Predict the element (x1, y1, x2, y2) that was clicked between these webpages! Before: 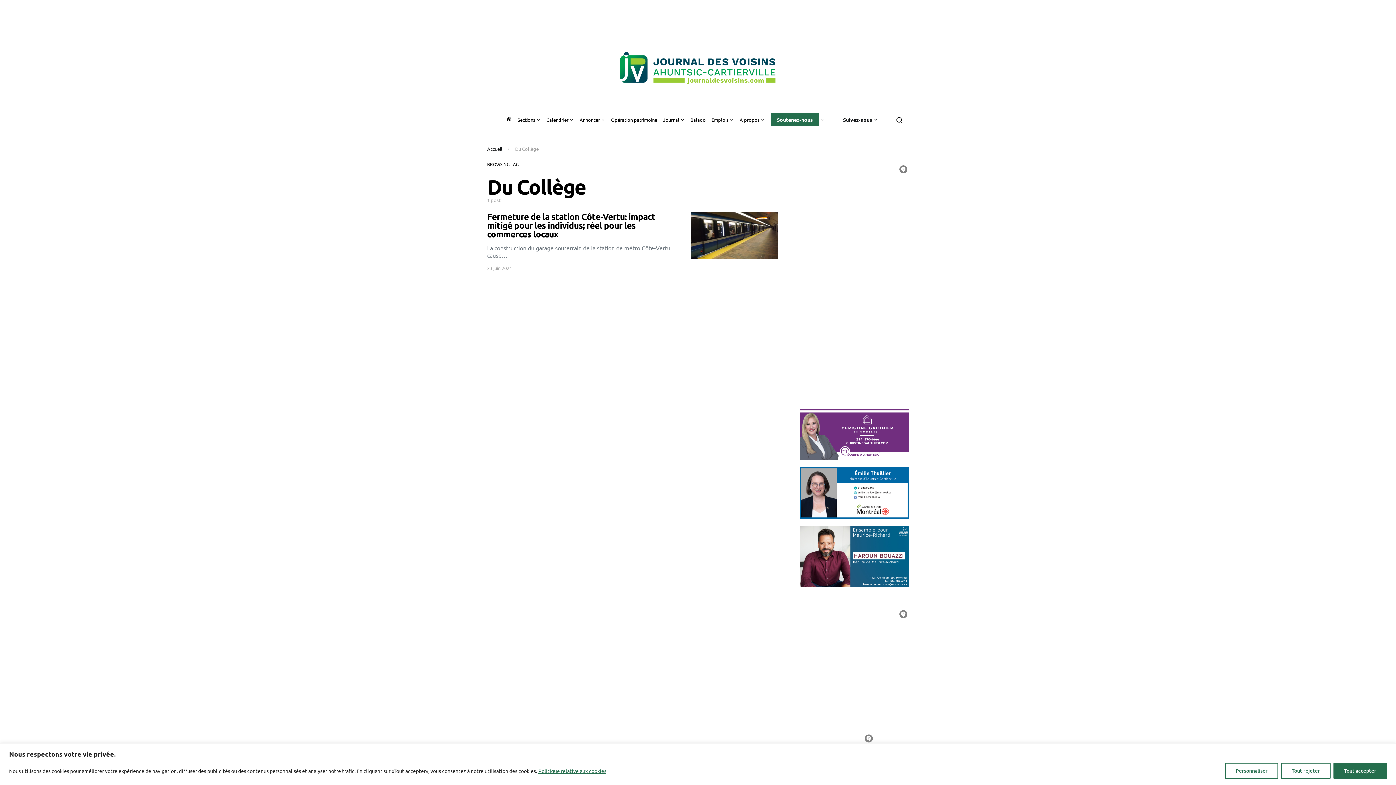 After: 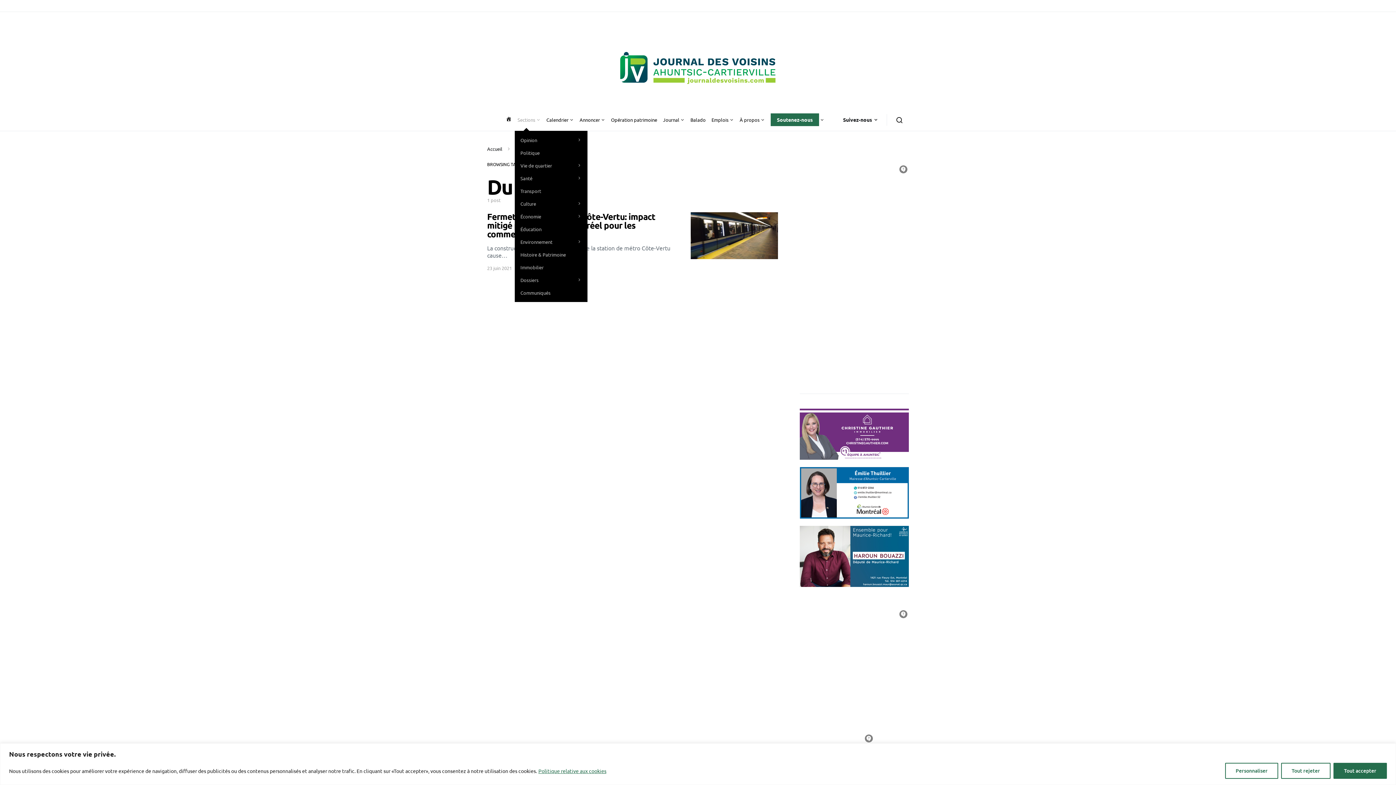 Action: label: Sections bbox: (514, 108, 543, 130)